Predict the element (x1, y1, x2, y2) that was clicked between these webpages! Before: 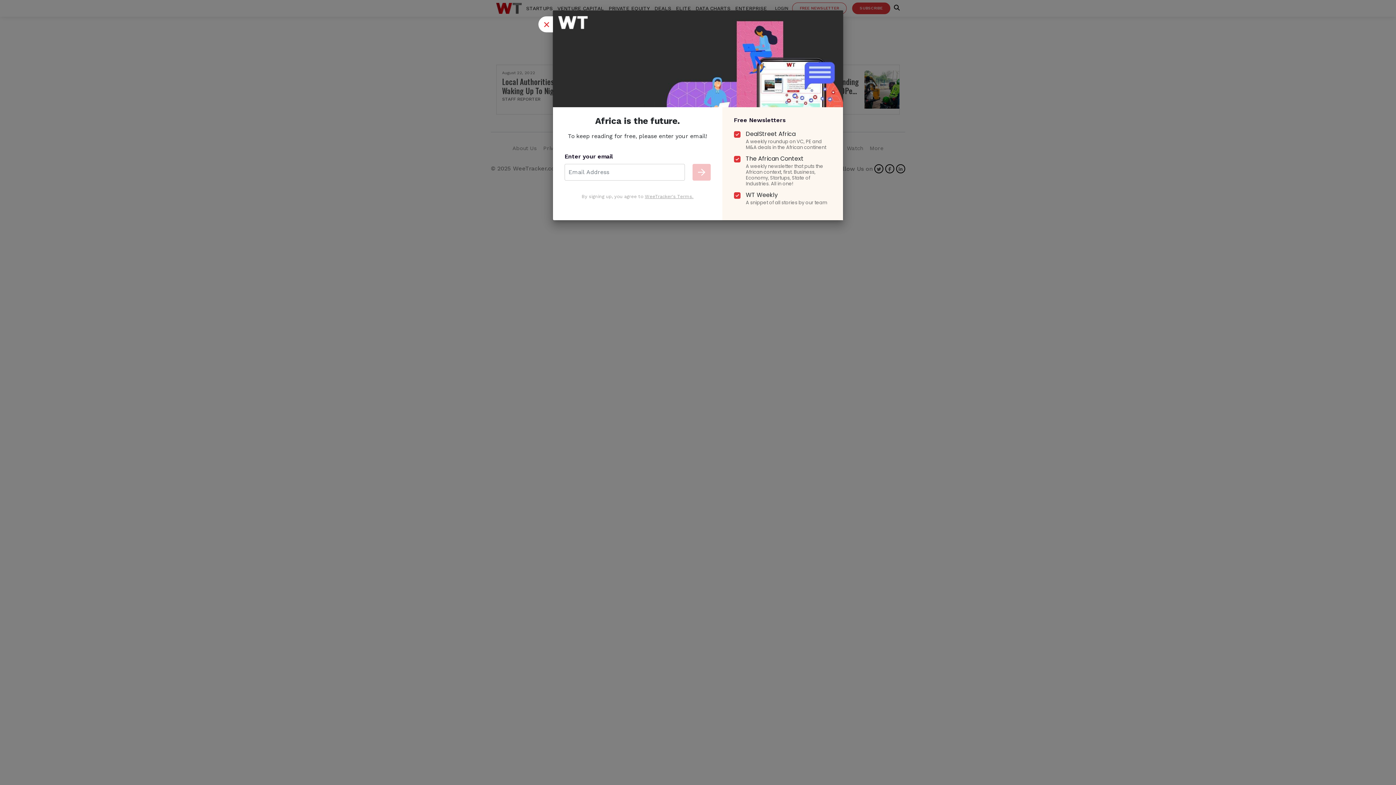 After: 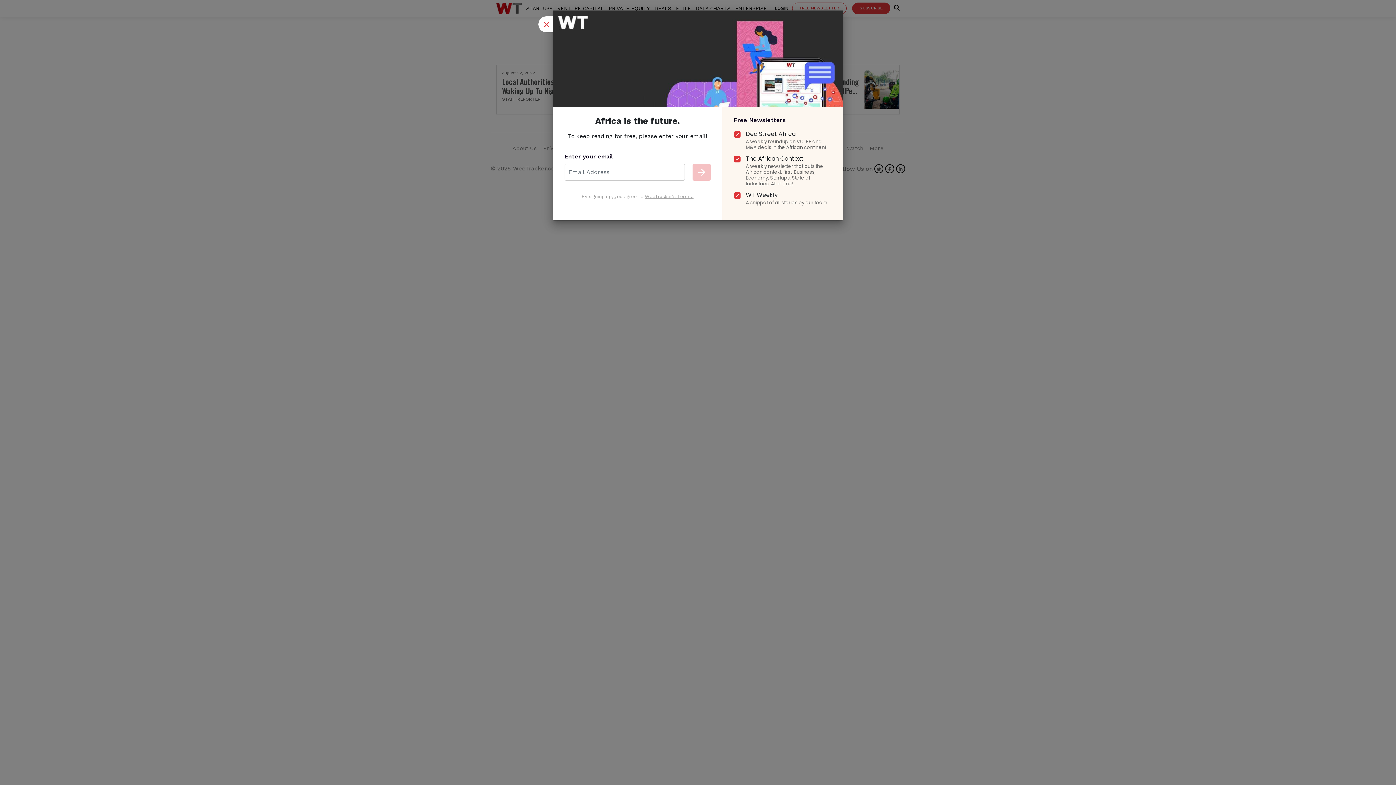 Action: label: WeeTracker's Terms. bbox: (645, 193, 693, 199)